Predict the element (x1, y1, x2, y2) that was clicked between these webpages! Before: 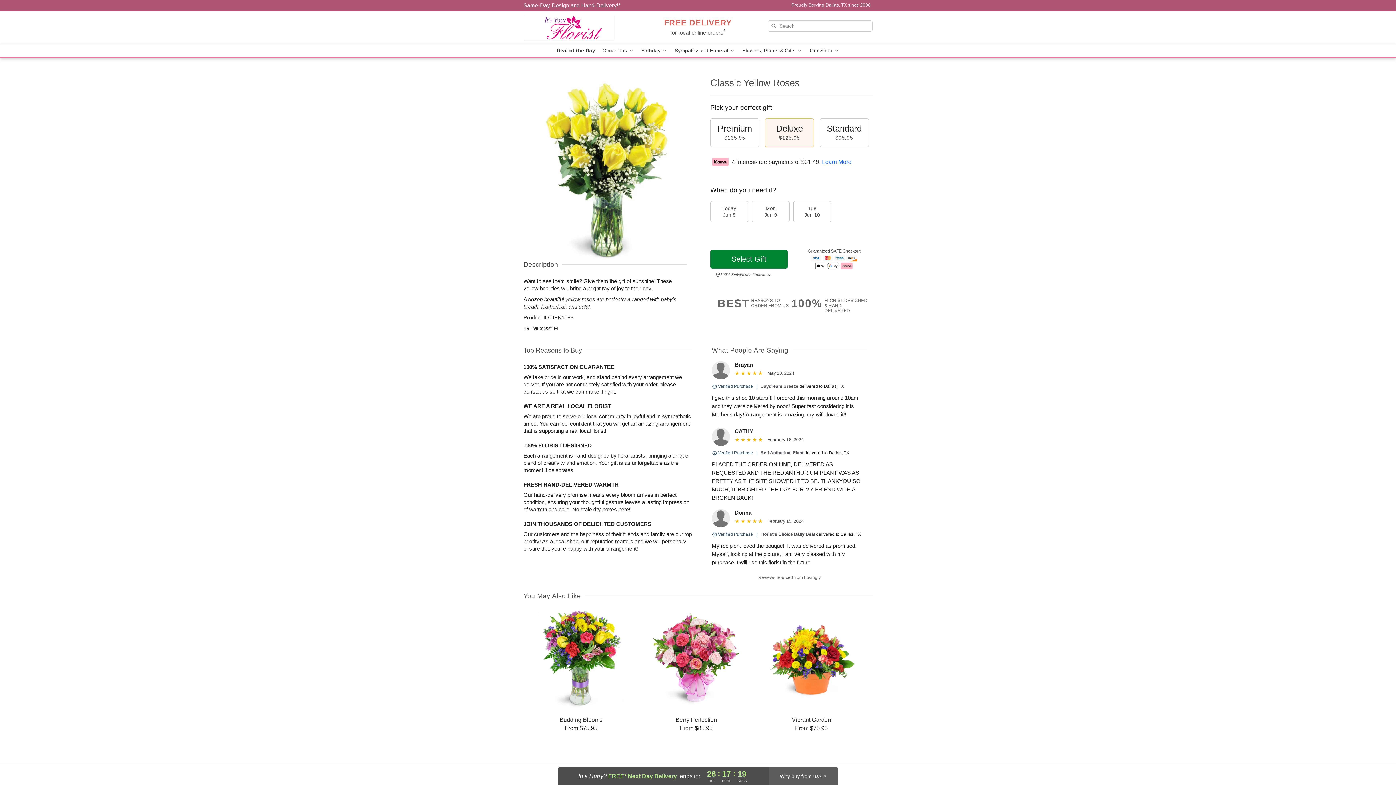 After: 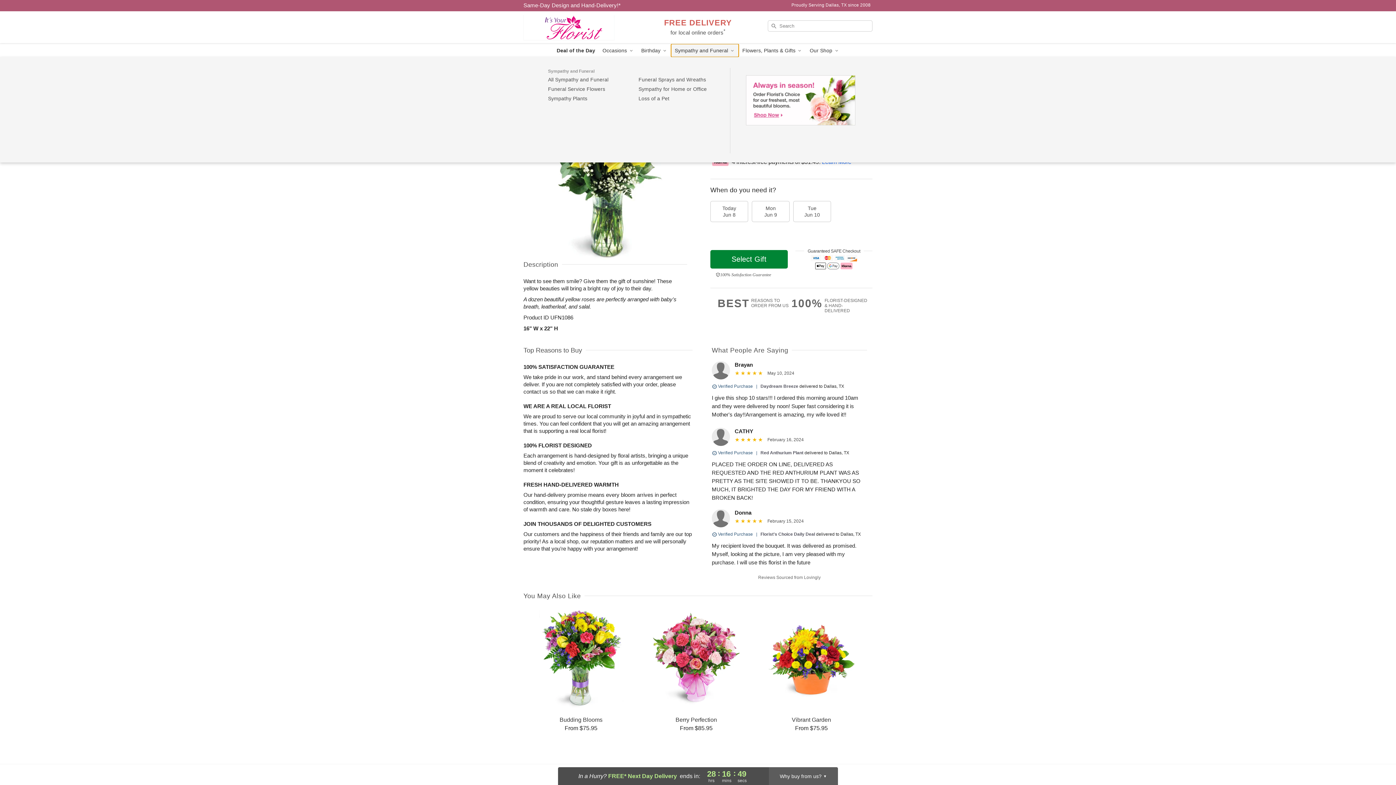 Action: label: Sympathy and Funeral  bbox: (671, 44, 738, 57)